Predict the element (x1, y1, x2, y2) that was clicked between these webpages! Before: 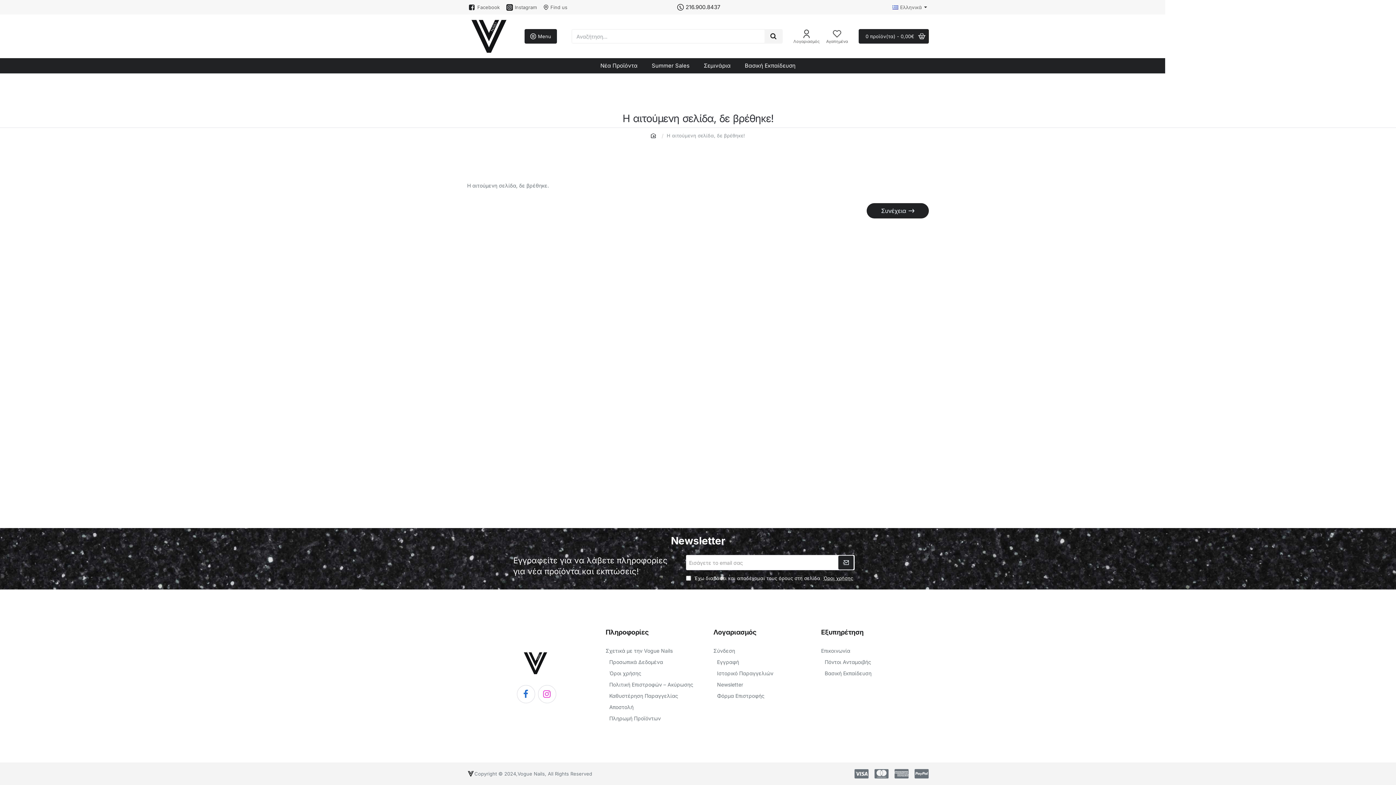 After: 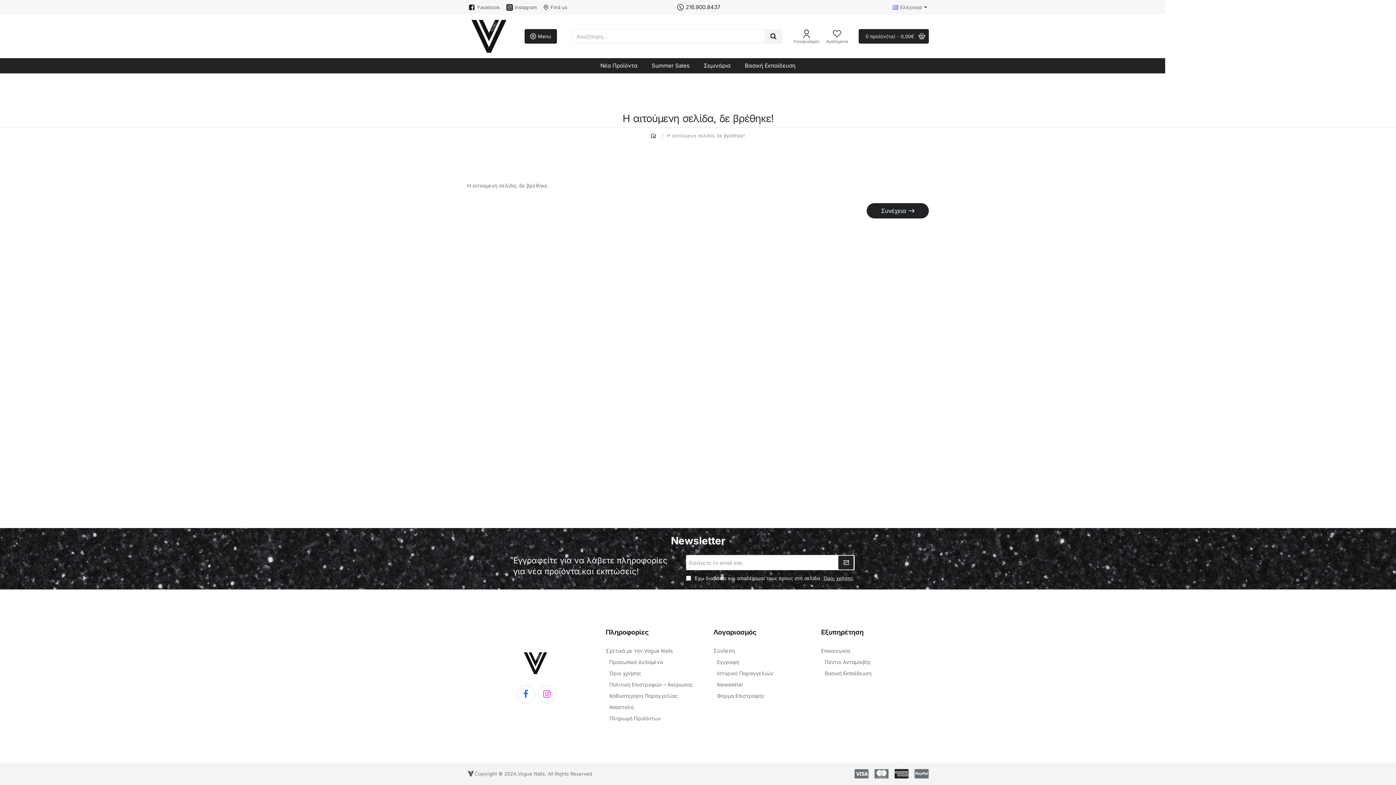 Action: bbox: (894, 768, 909, 779)